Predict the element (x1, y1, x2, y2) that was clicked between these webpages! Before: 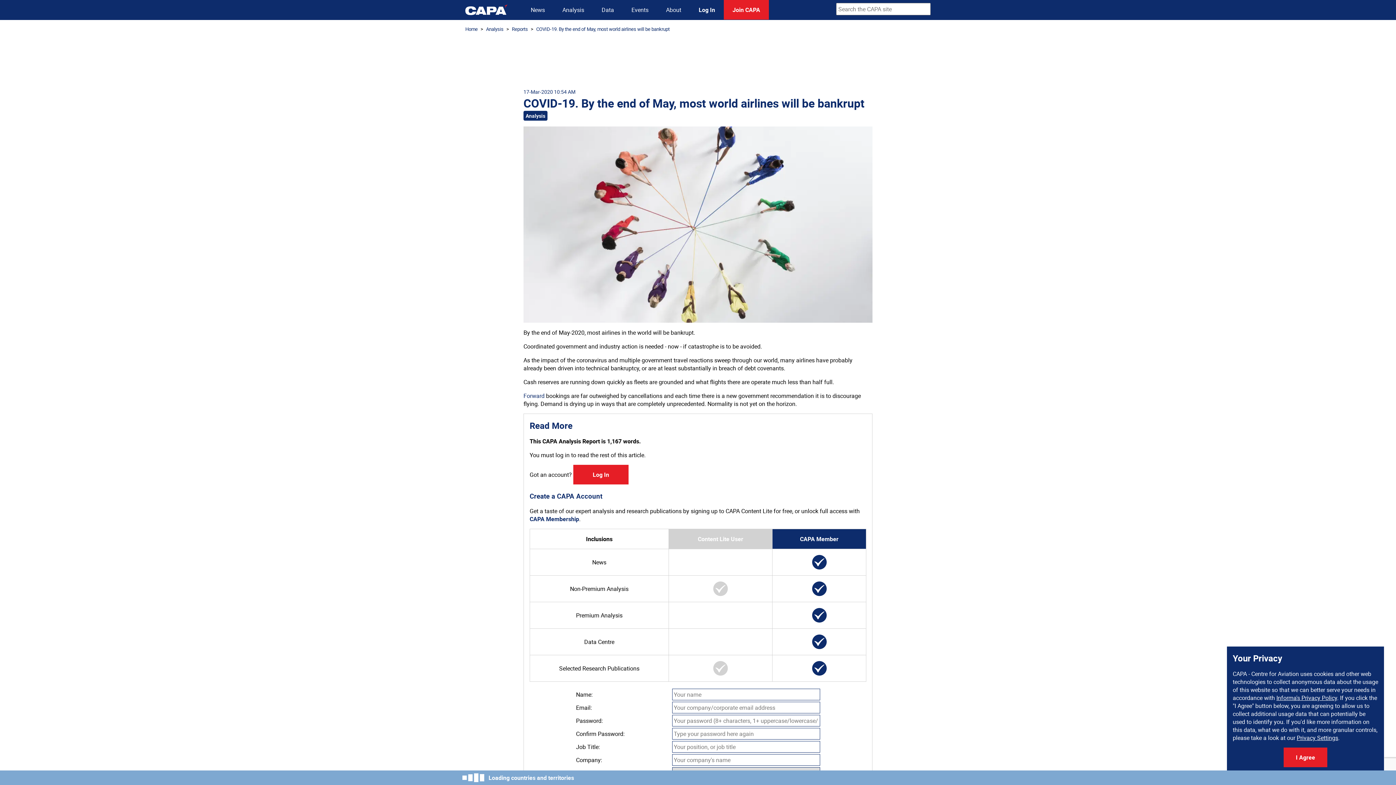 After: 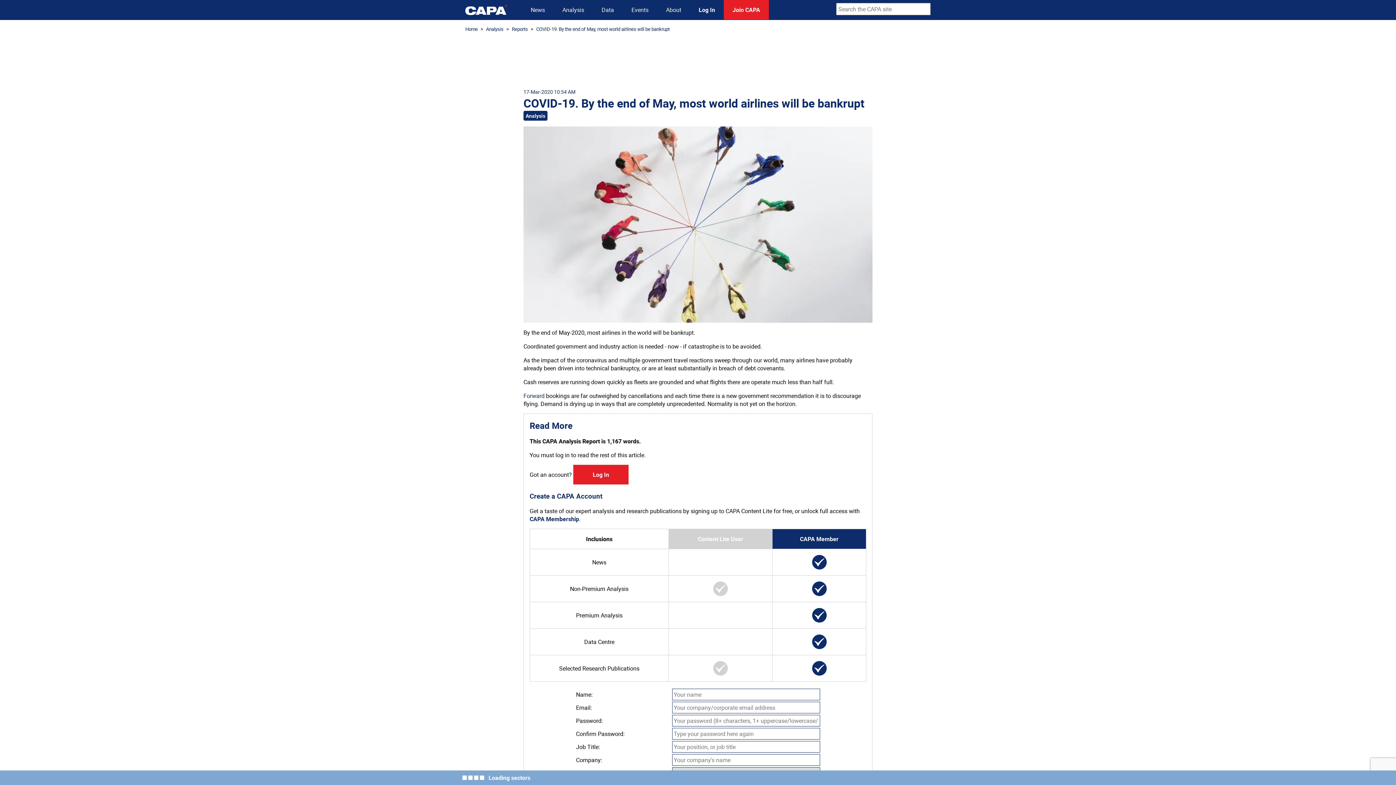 Action: label: I Agree bbox: (1284, 748, 1327, 767)